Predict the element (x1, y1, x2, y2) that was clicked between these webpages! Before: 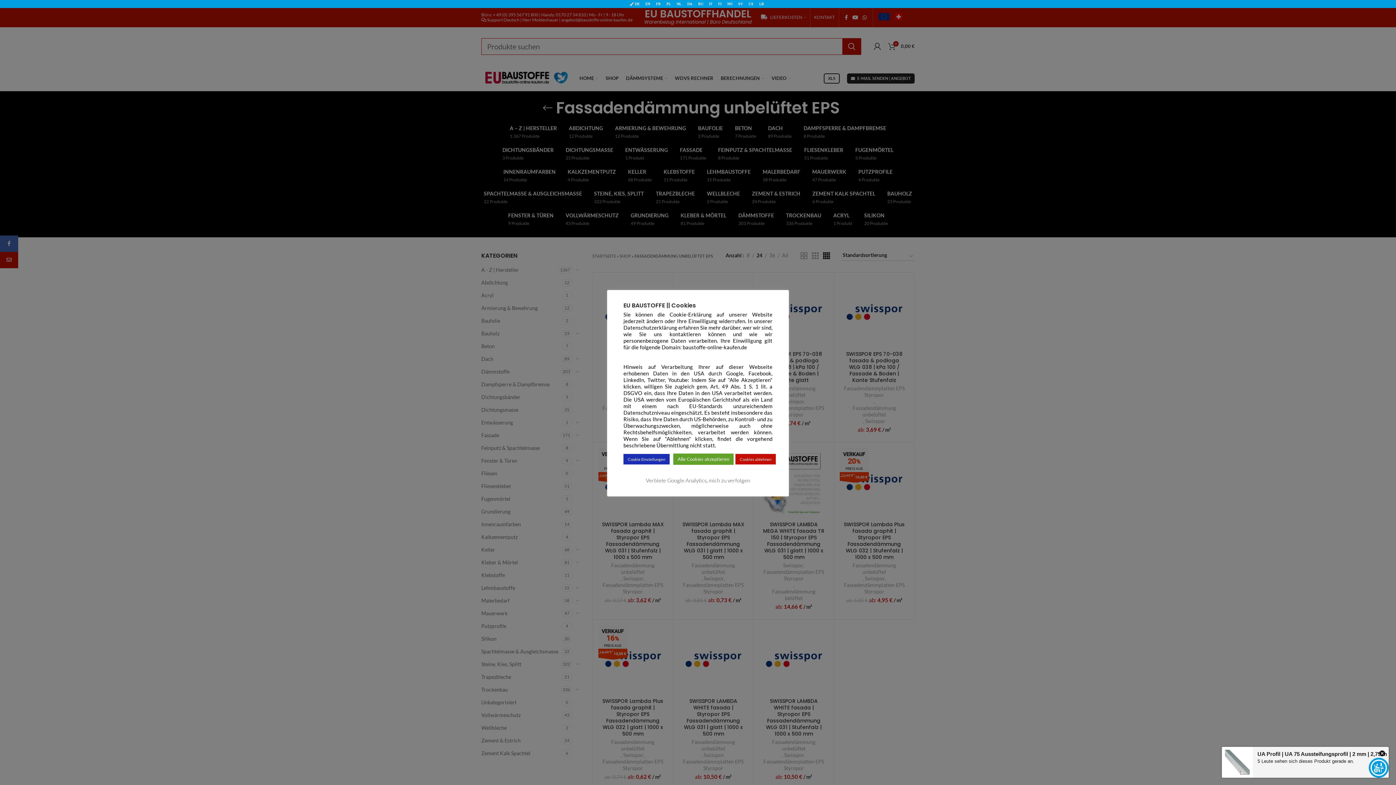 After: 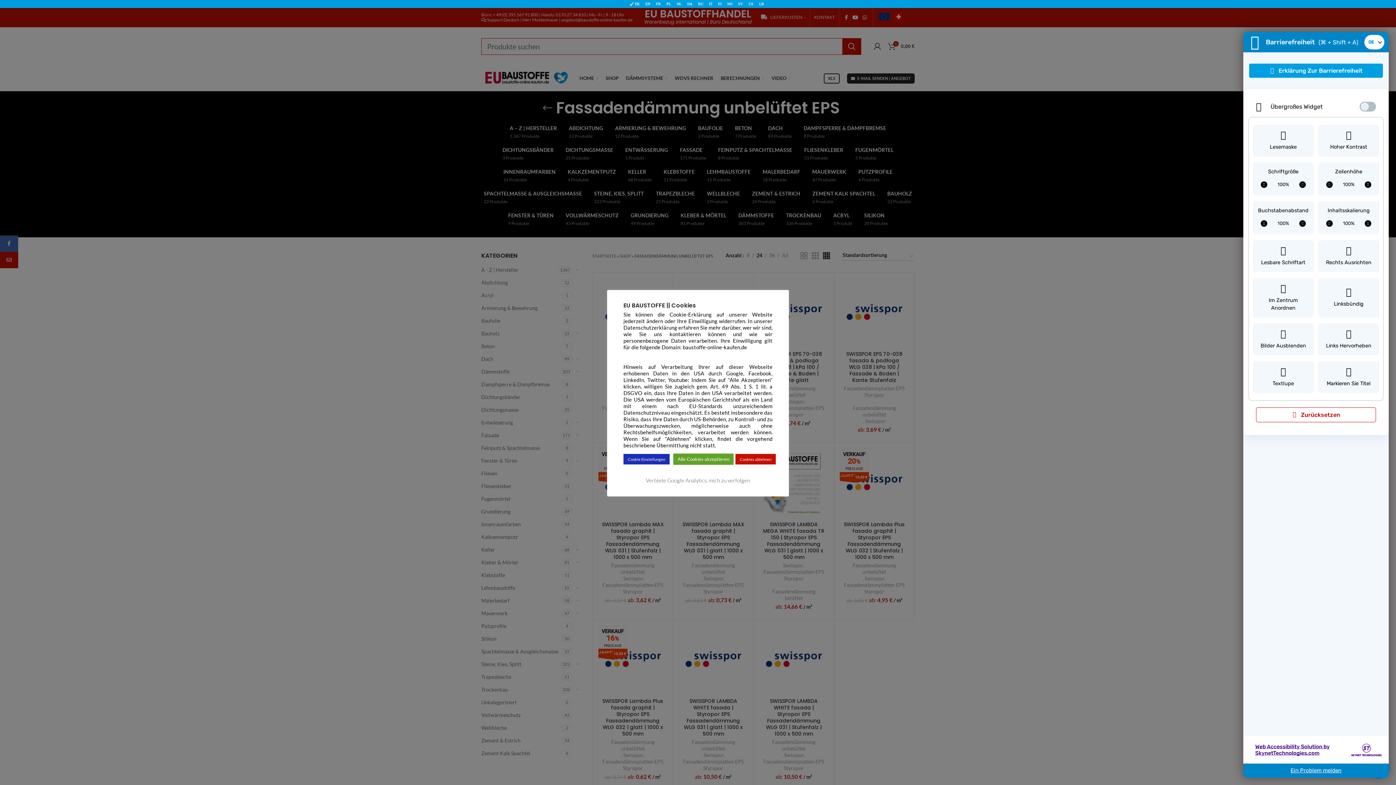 Action: label: Show Accessibility Preferences bbox: (1369, 758, 1389, 778)